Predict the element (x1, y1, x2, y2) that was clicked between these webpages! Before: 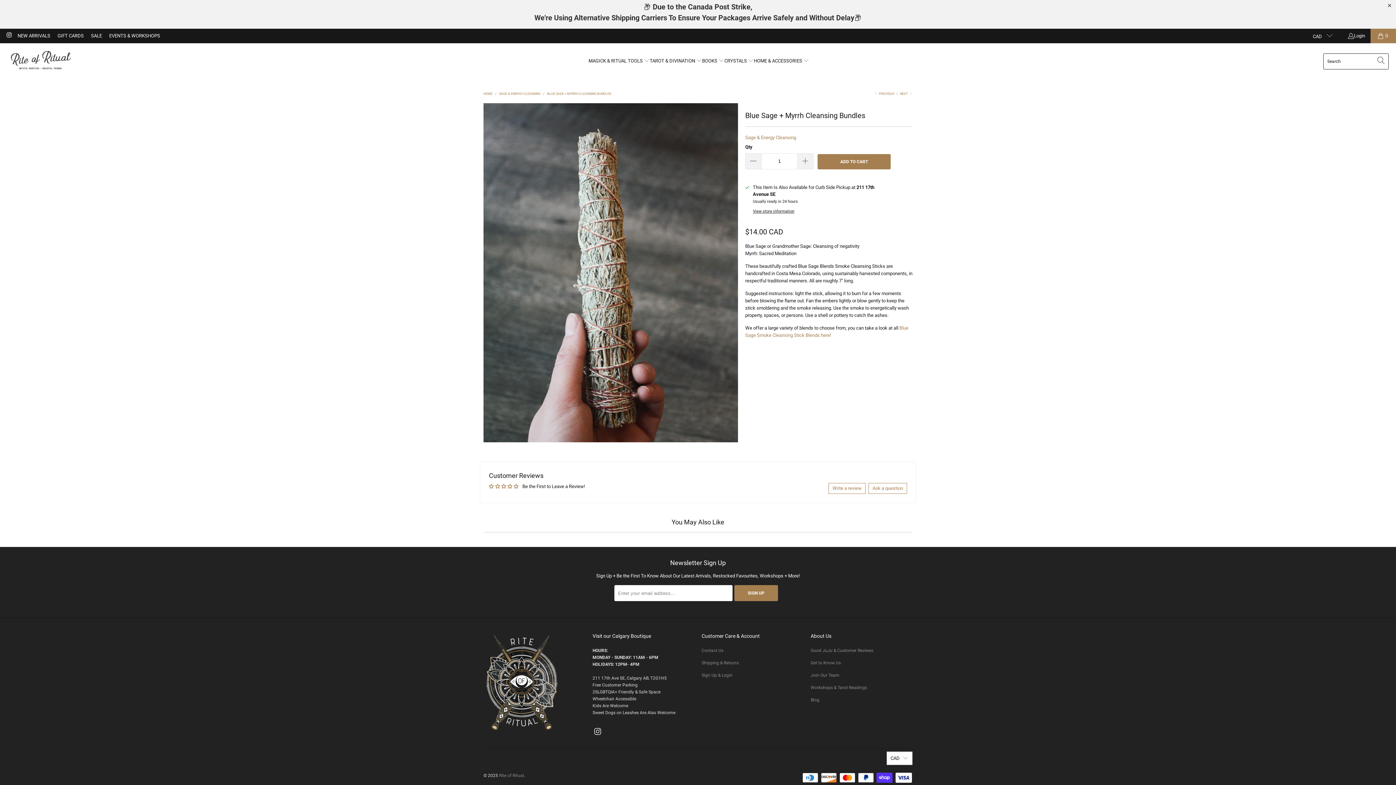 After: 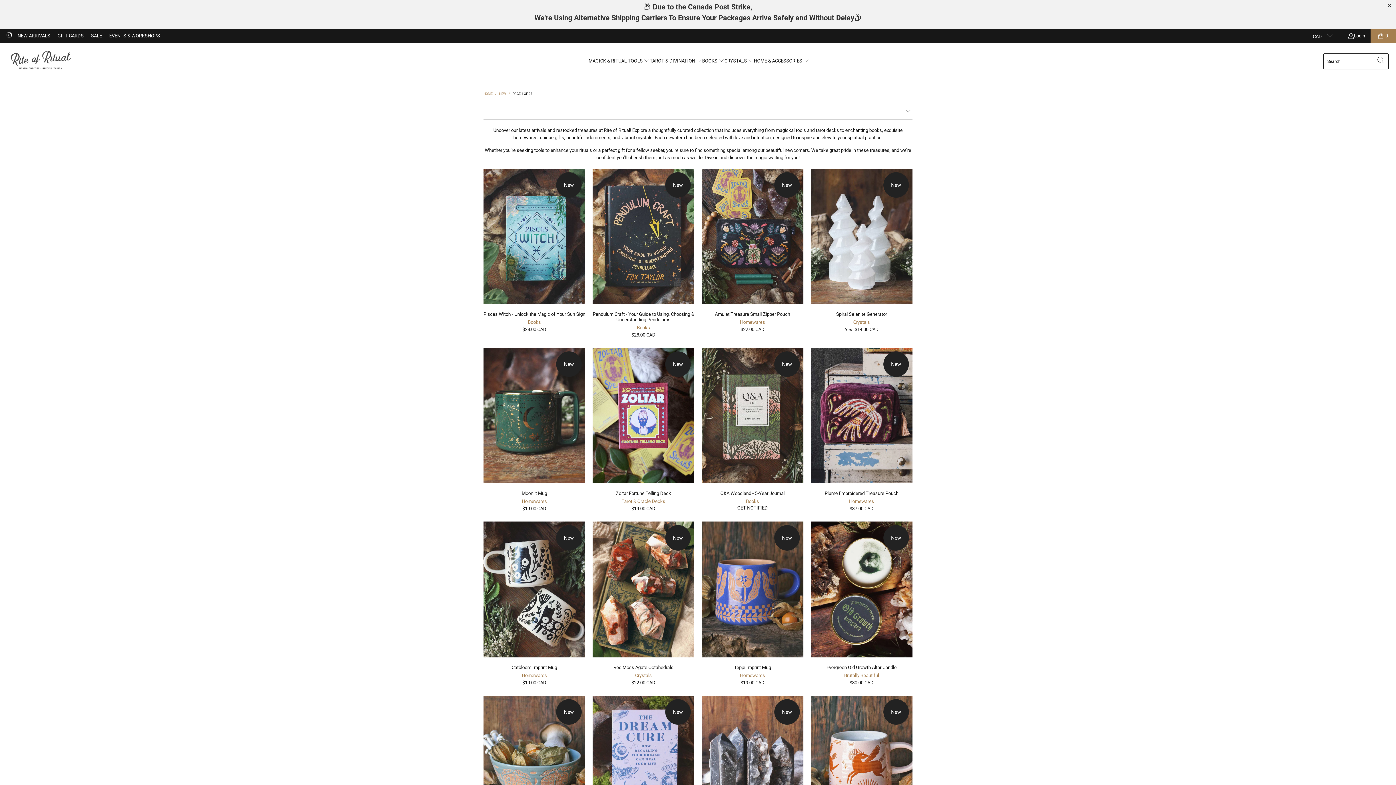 Action: bbox: (17, 32, 50, 39) label: NEW ARRIVALS